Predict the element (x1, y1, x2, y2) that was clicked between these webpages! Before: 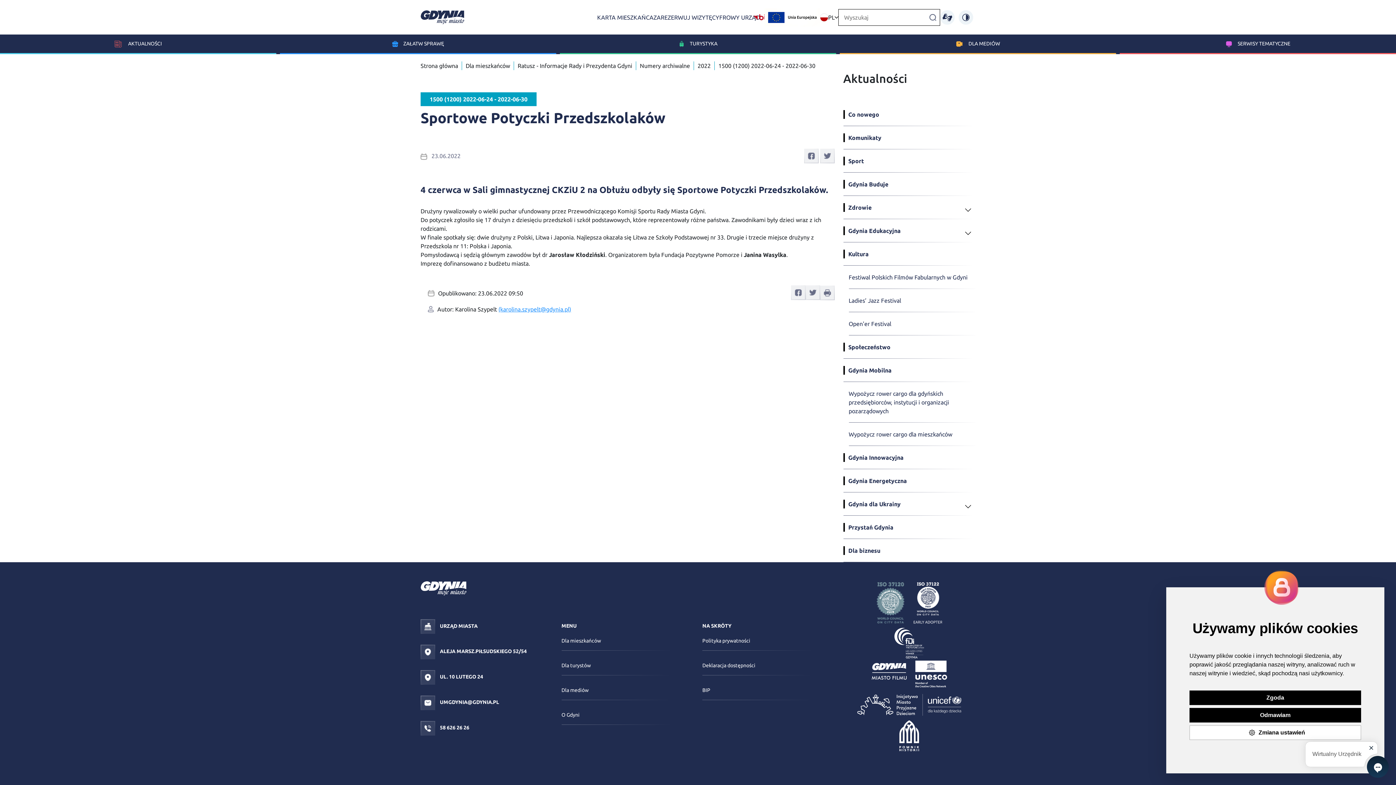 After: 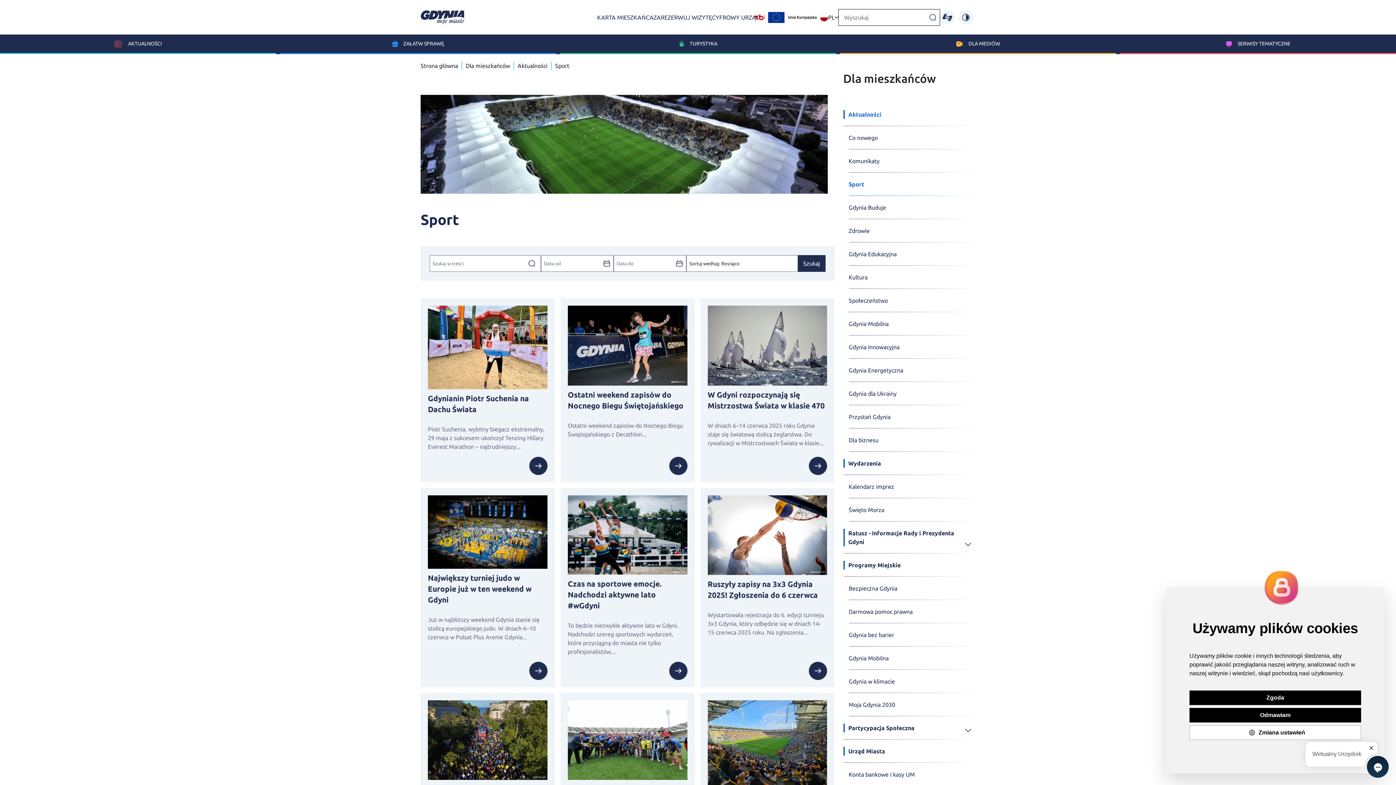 Action: label: Sport bbox: (843, 149, 975, 172)